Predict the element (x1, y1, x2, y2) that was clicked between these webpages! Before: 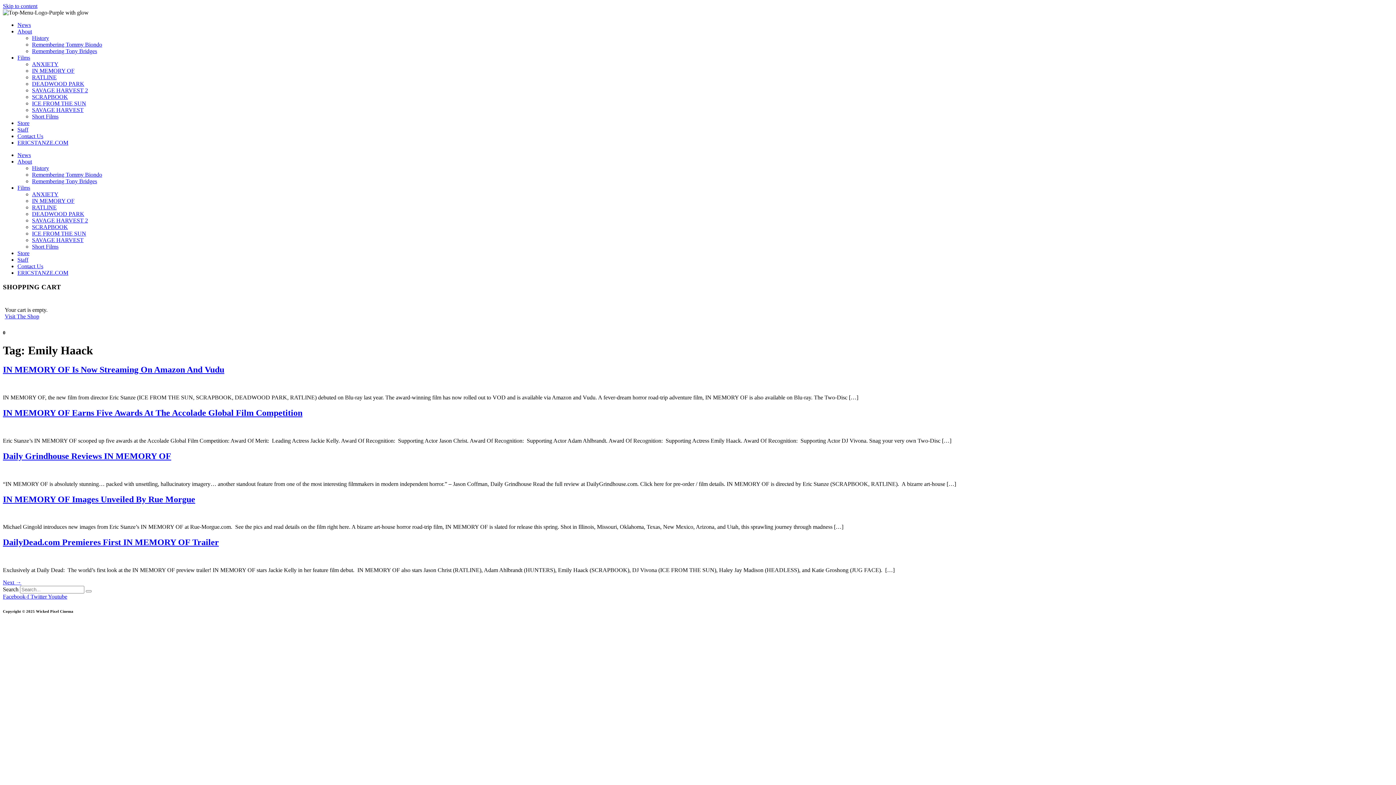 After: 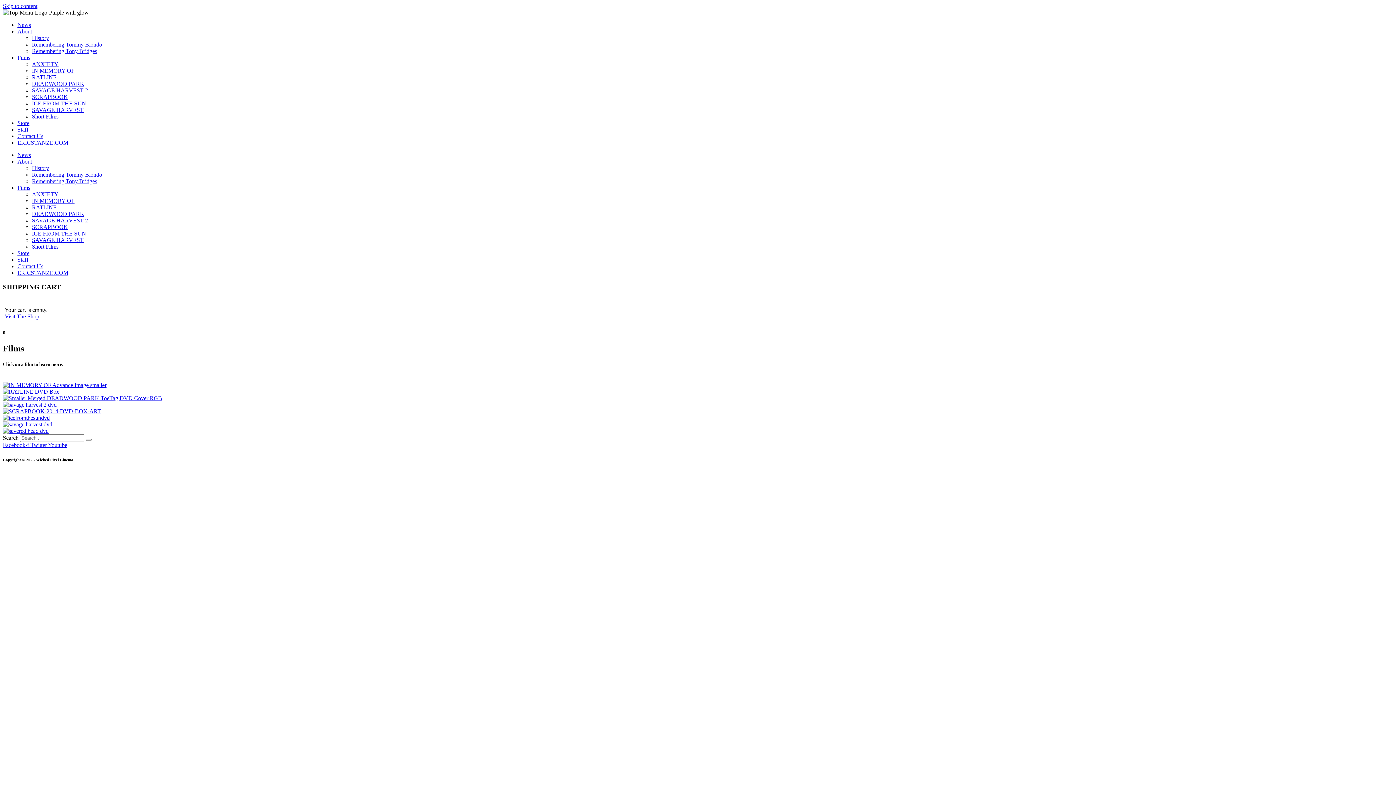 Action: bbox: (17, 54, 30, 60) label: Films